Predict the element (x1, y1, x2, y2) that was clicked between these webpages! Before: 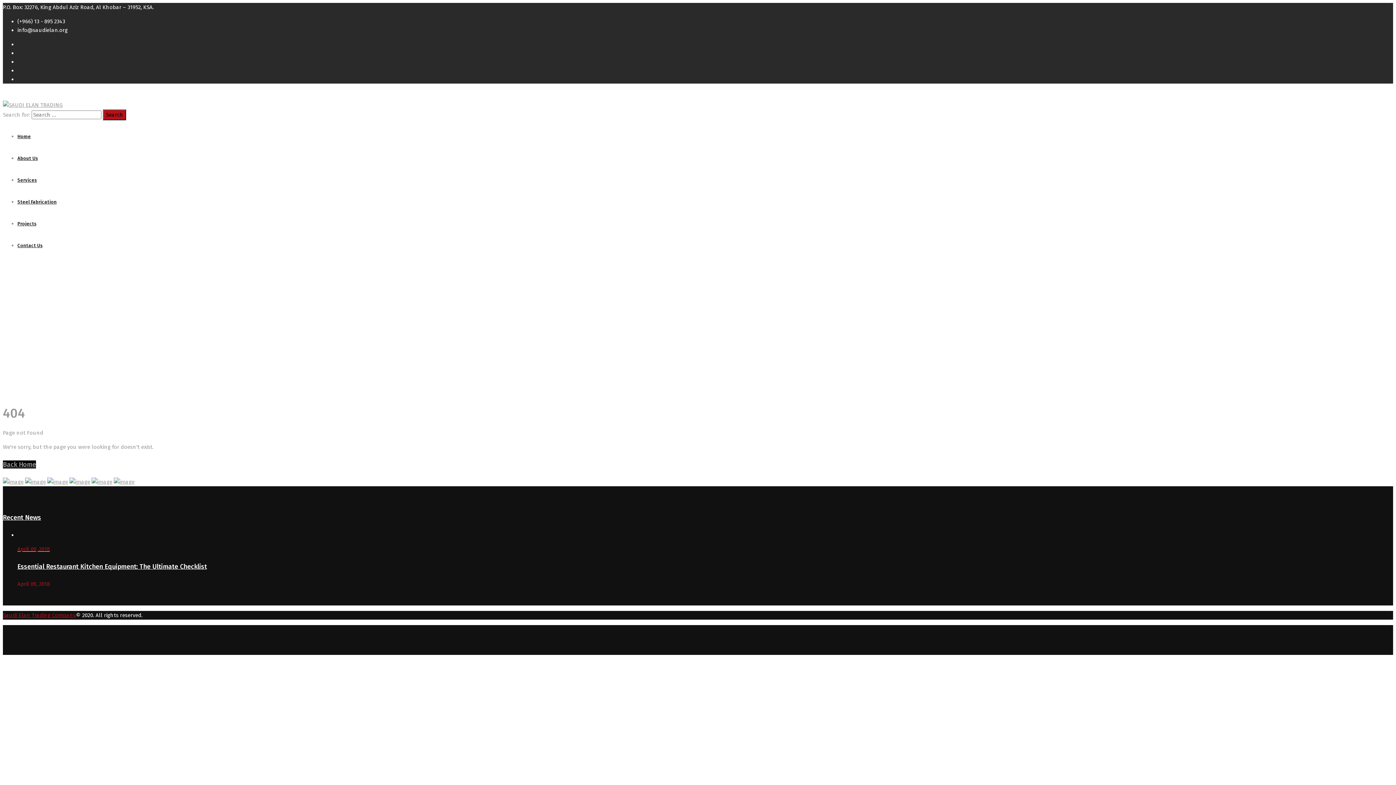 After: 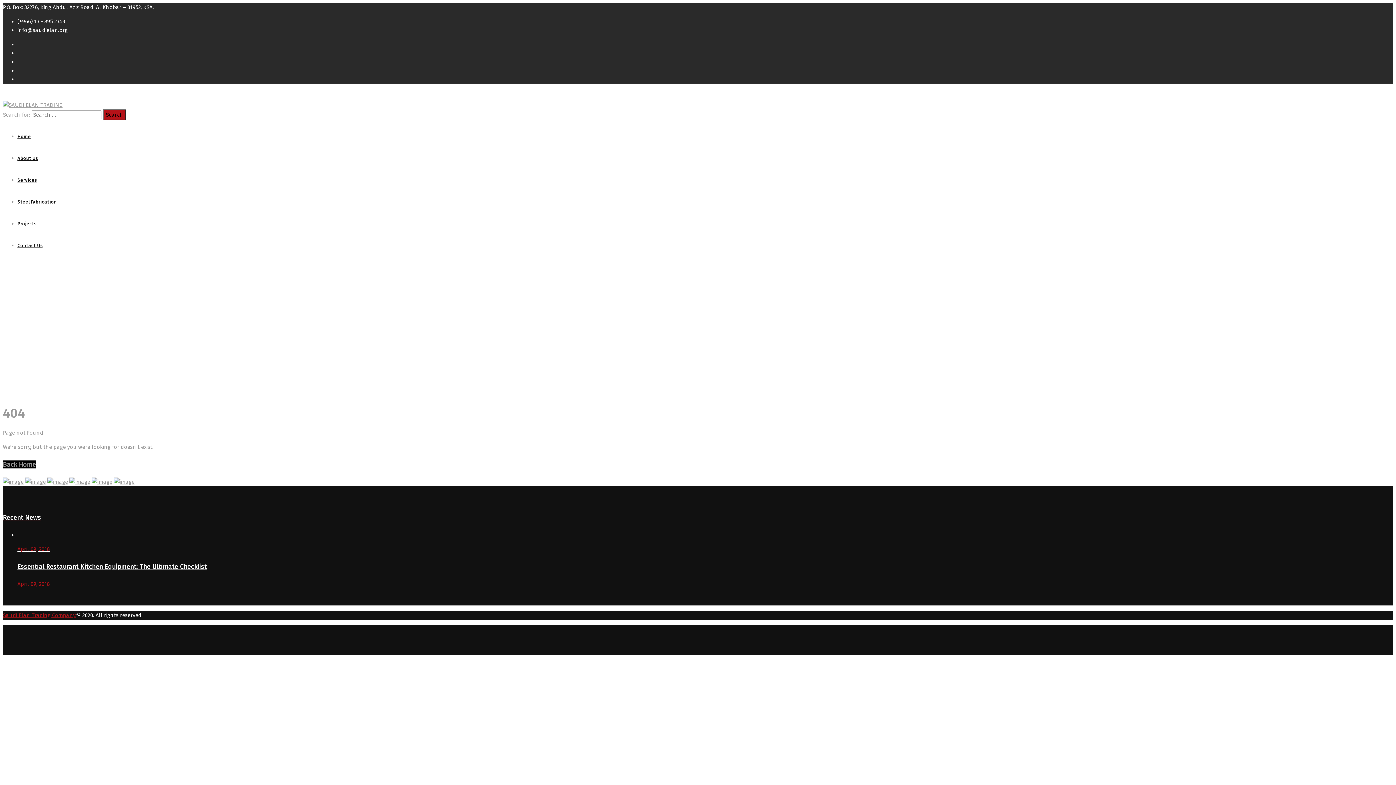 Action: label: Recent News bbox: (2, 513, 1393, 522)